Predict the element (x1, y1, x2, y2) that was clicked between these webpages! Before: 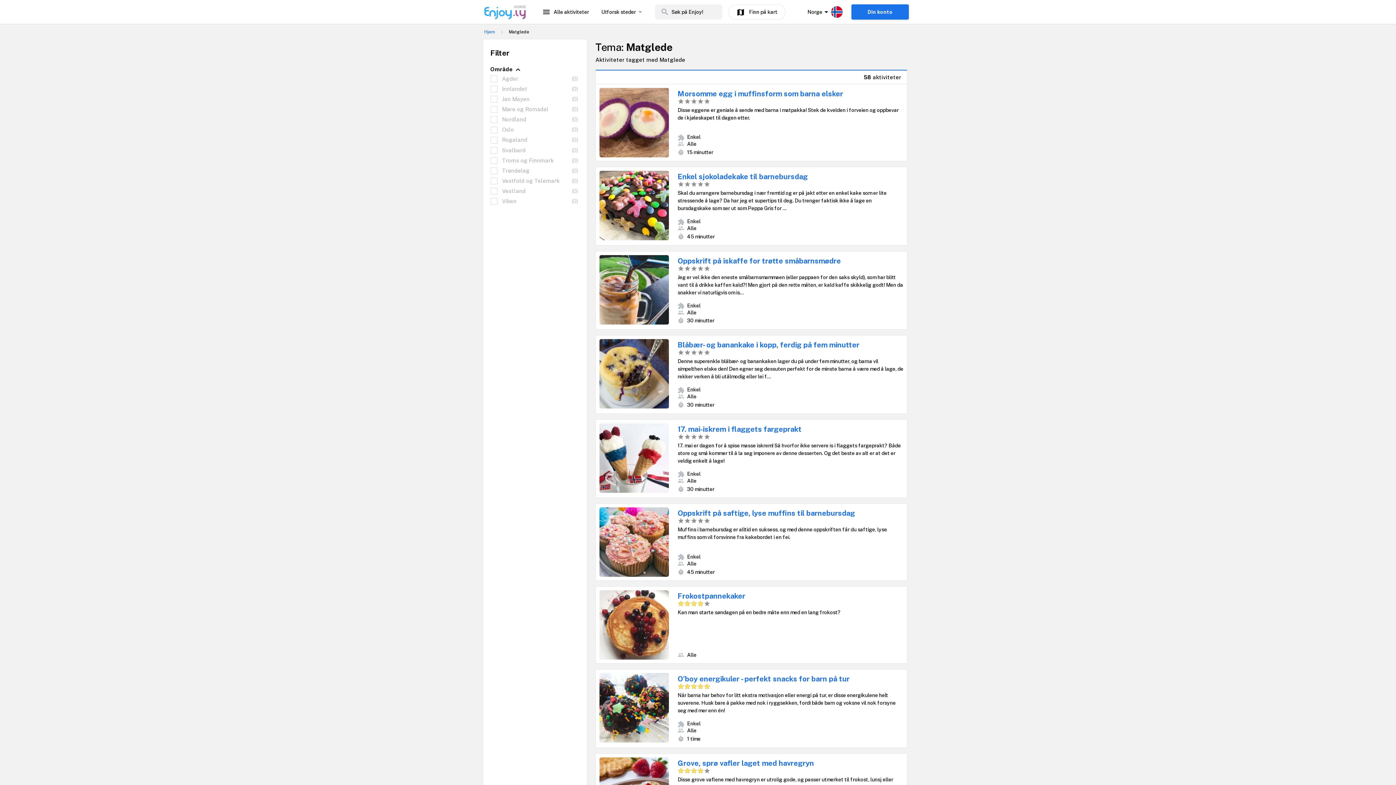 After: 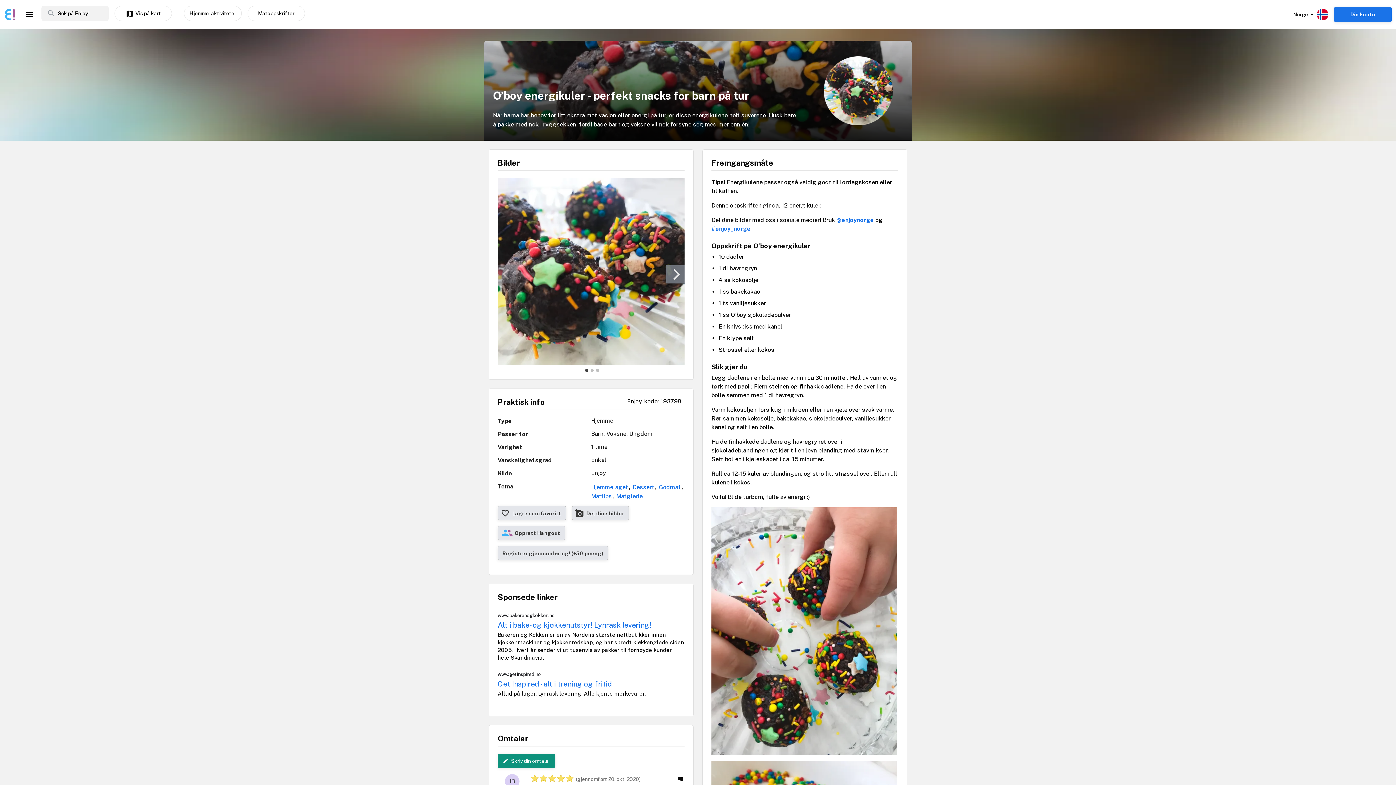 Action: bbox: (599, 673, 669, 743)